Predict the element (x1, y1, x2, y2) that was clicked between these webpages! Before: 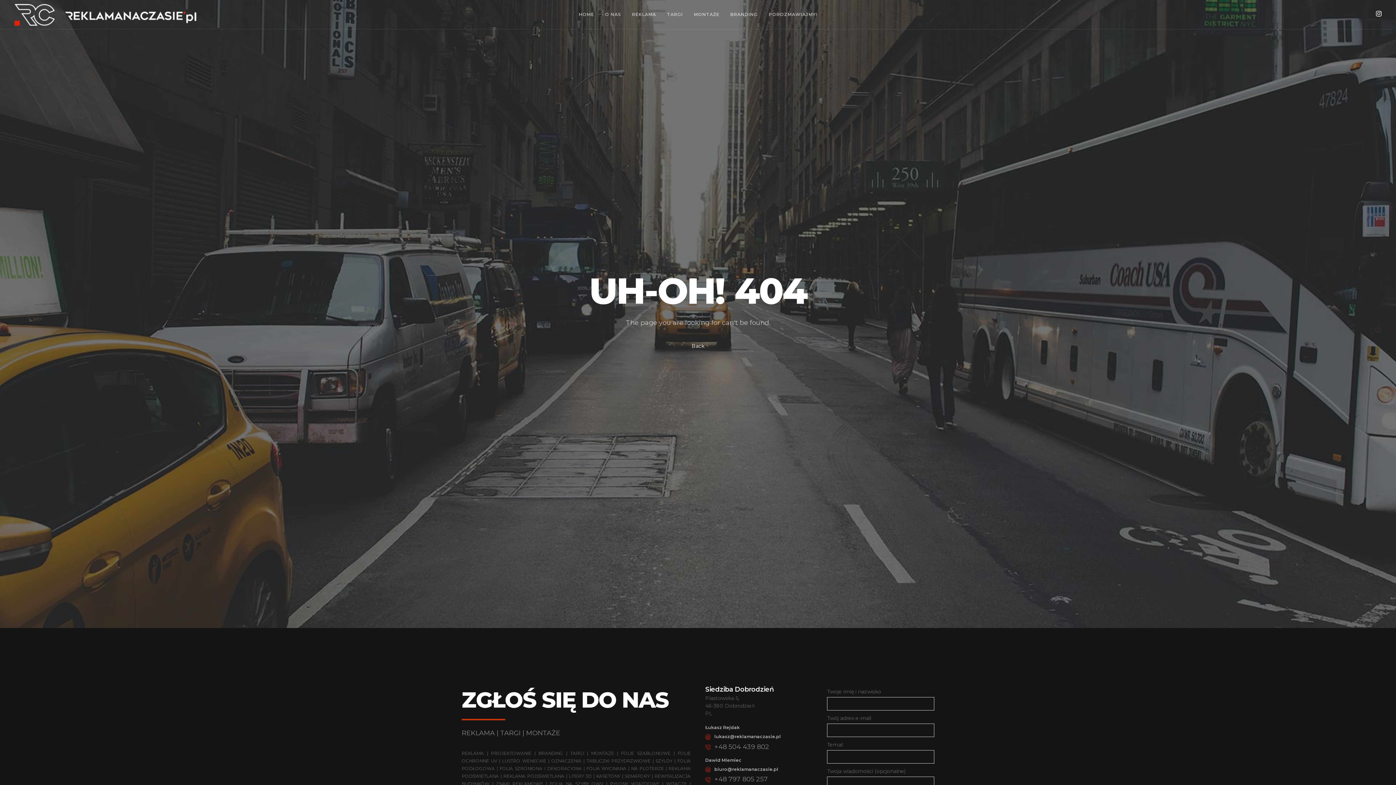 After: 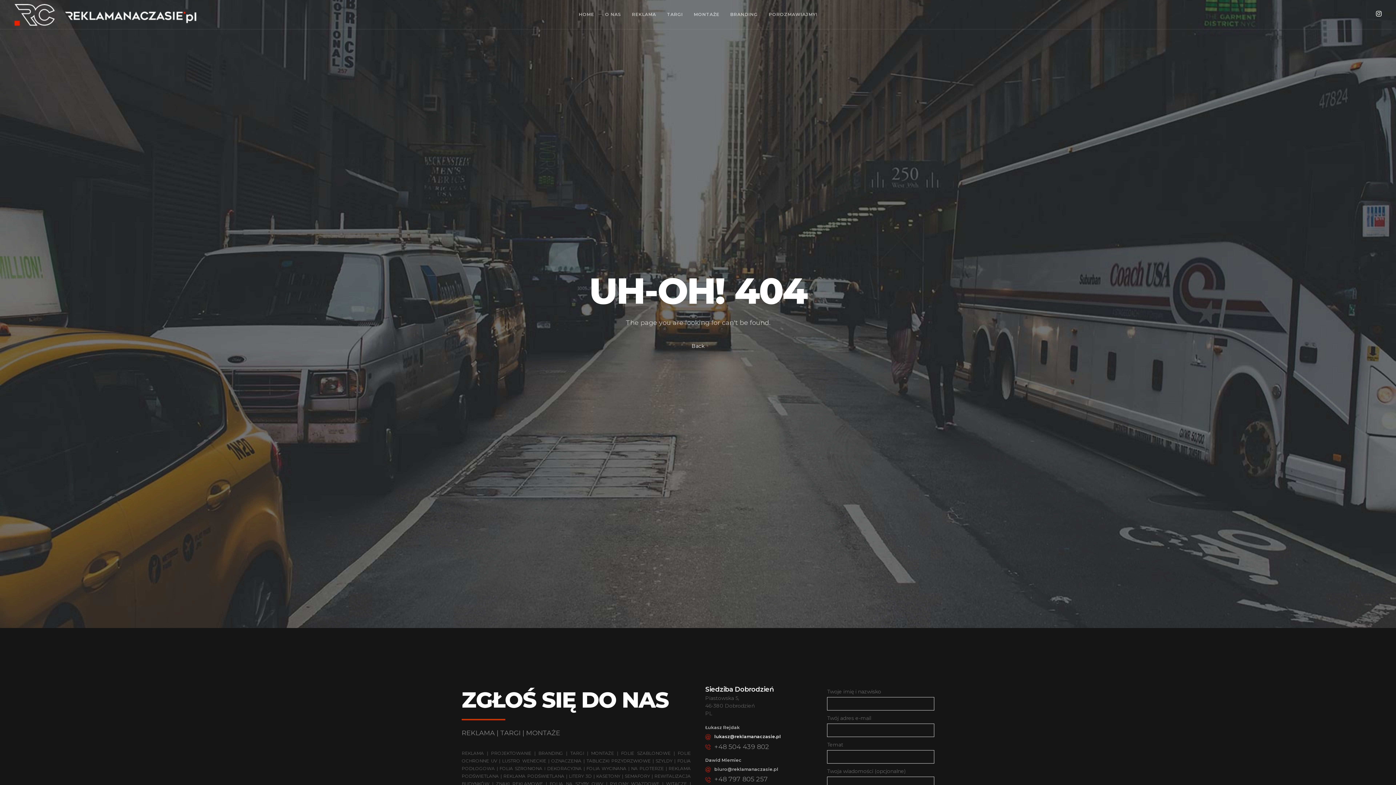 Action: bbox: (714, 734, 781, 739) label: lukasz@reklamanaczasie.pl